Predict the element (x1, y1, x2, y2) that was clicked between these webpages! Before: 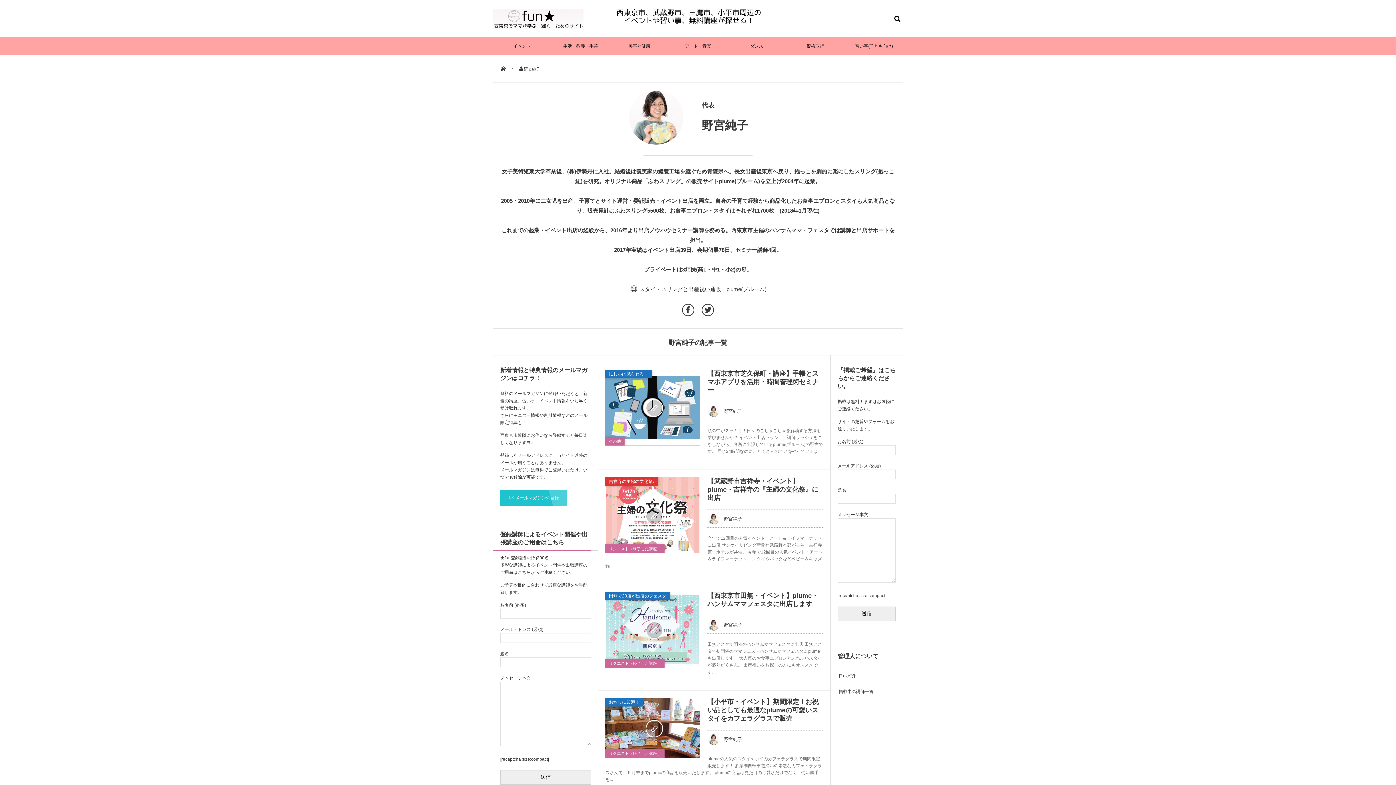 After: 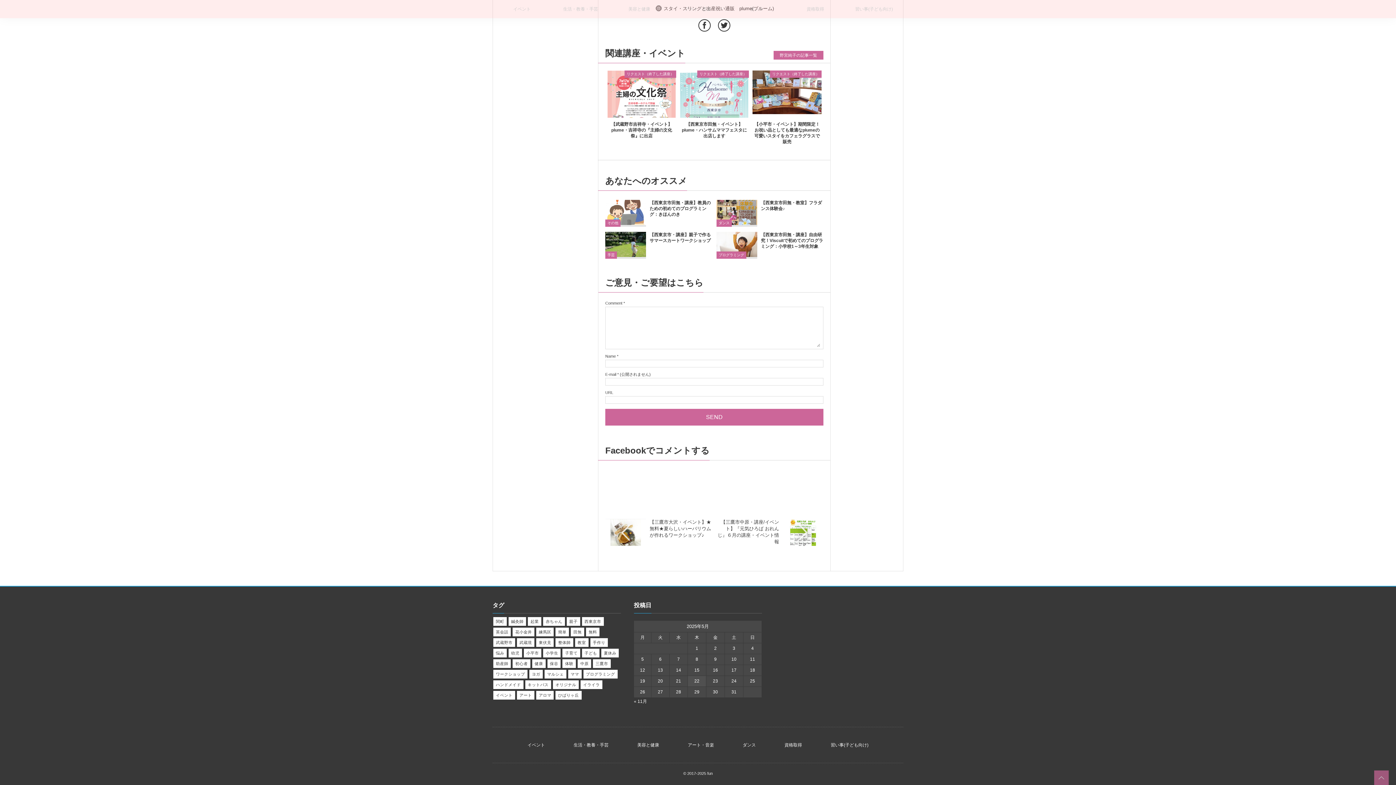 Action: bbox: (666, 415, 669, 420) label: 0